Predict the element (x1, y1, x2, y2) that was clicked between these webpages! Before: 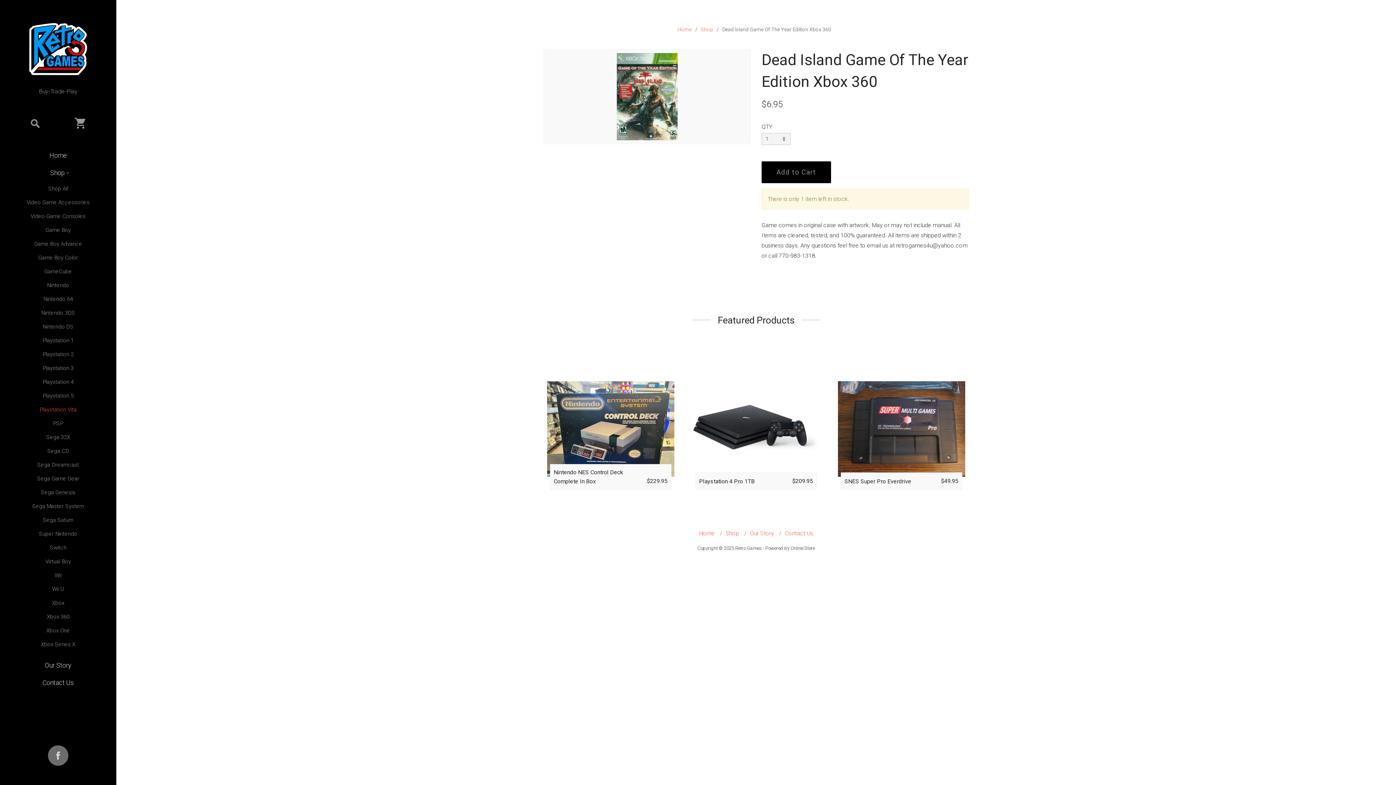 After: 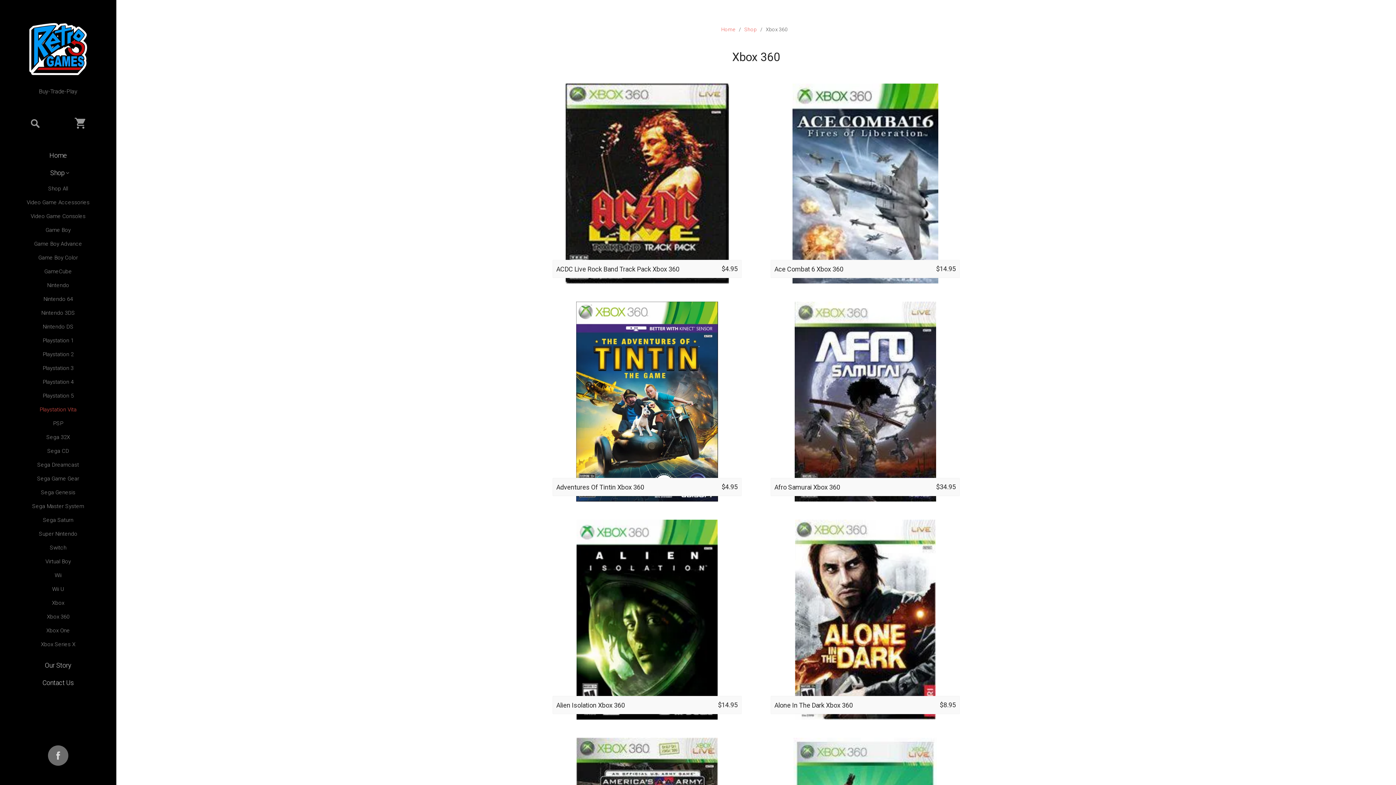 Action: label: Xbox 360 bbox: (43, 610, 73, 624)